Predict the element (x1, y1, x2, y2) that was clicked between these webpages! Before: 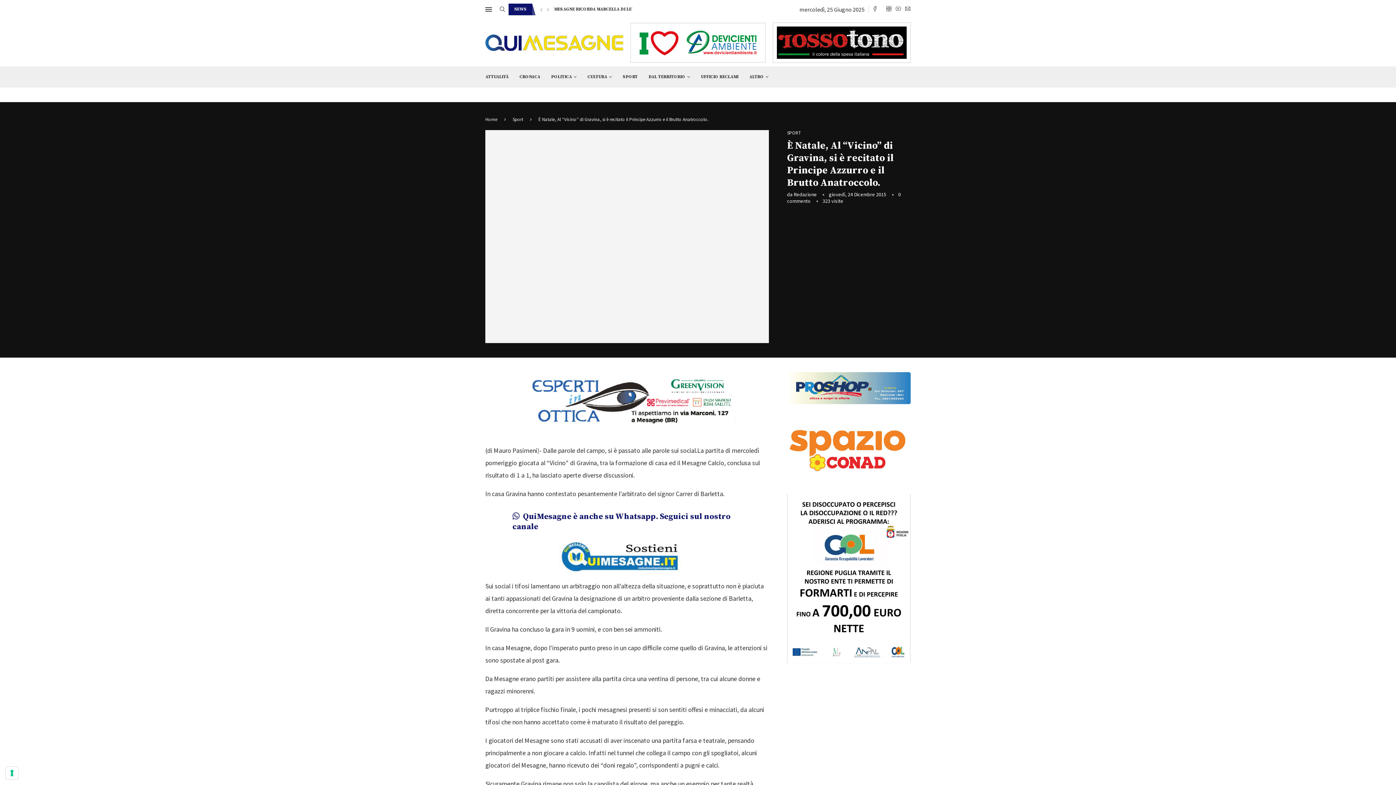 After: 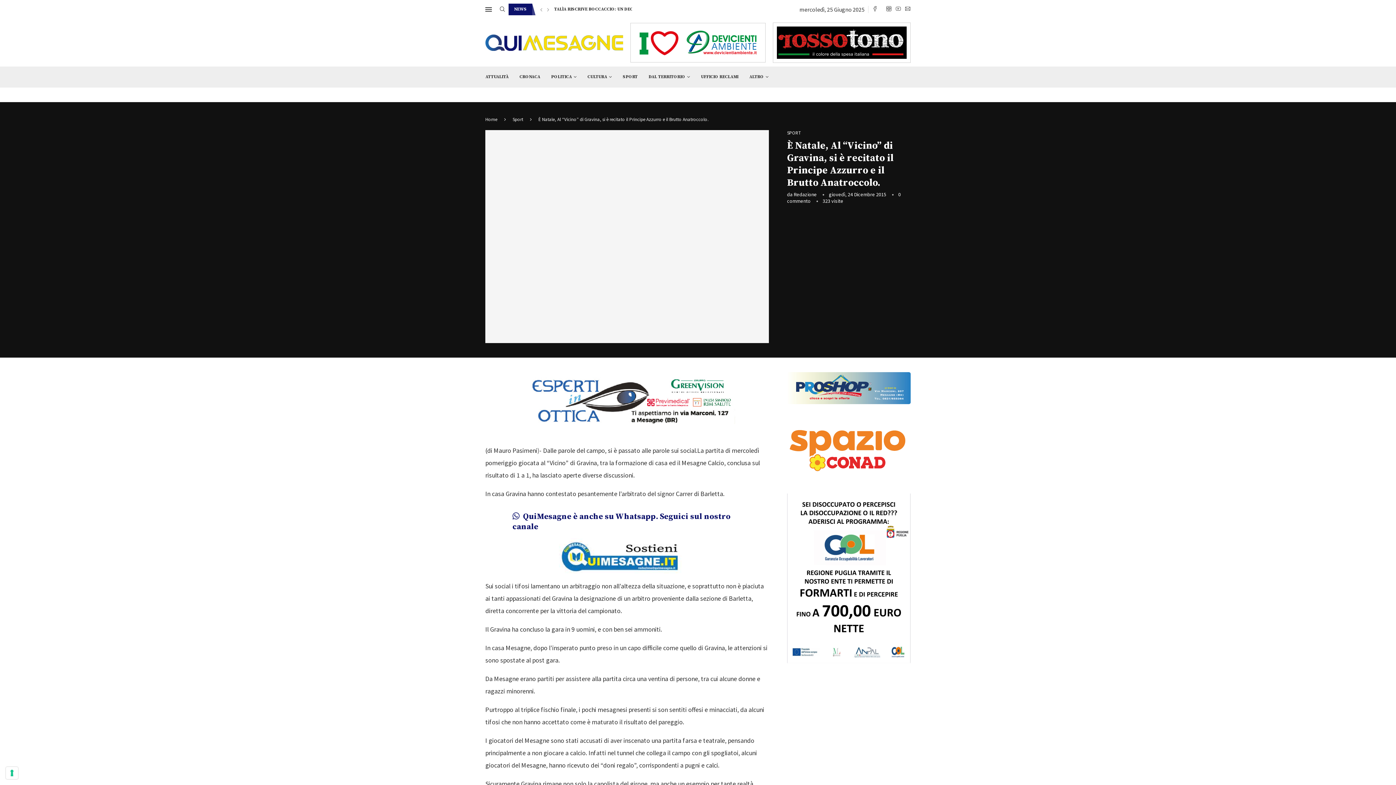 Action: bbox: (777, 26, 906, 33)